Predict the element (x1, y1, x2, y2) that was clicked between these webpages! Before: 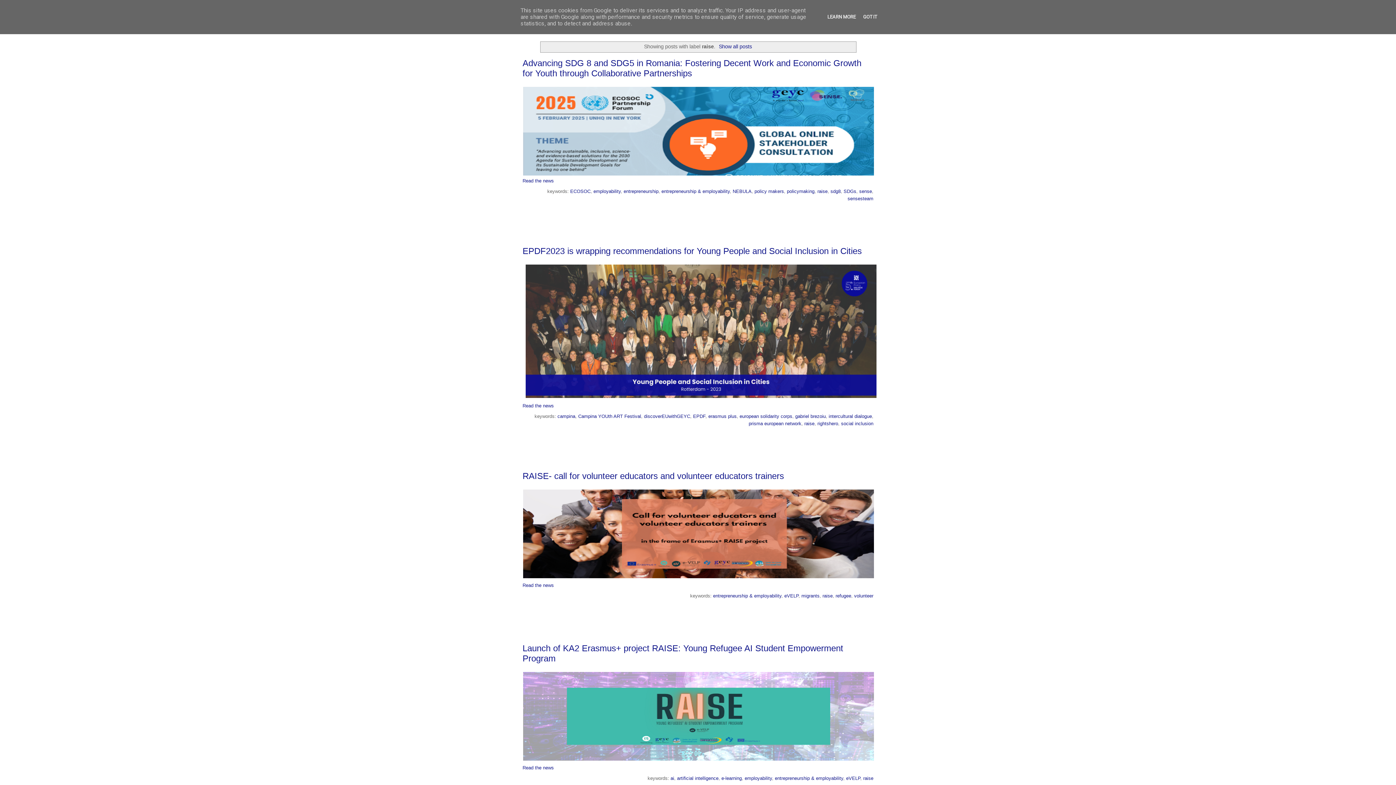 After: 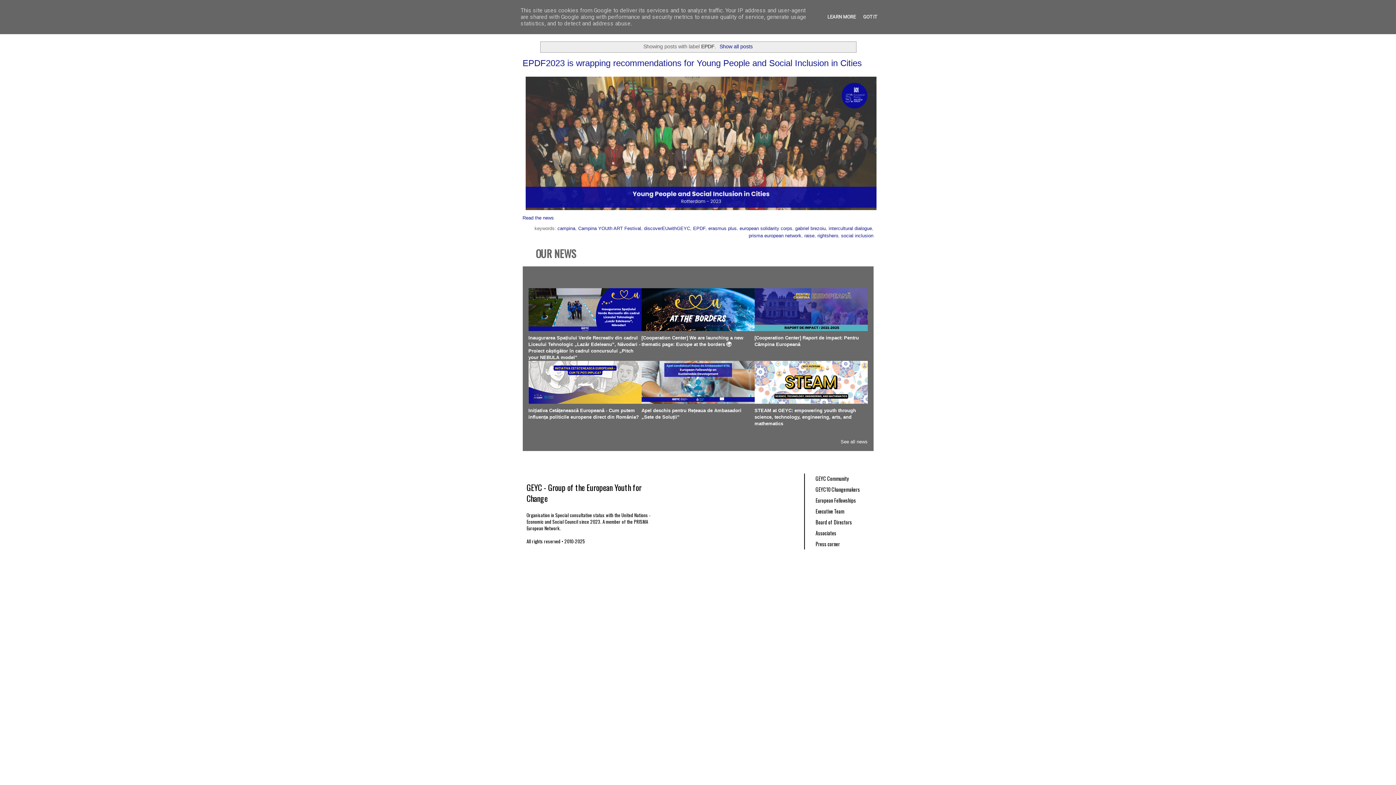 Action: label: EPDF bbox: (693, 413, 705, 419)